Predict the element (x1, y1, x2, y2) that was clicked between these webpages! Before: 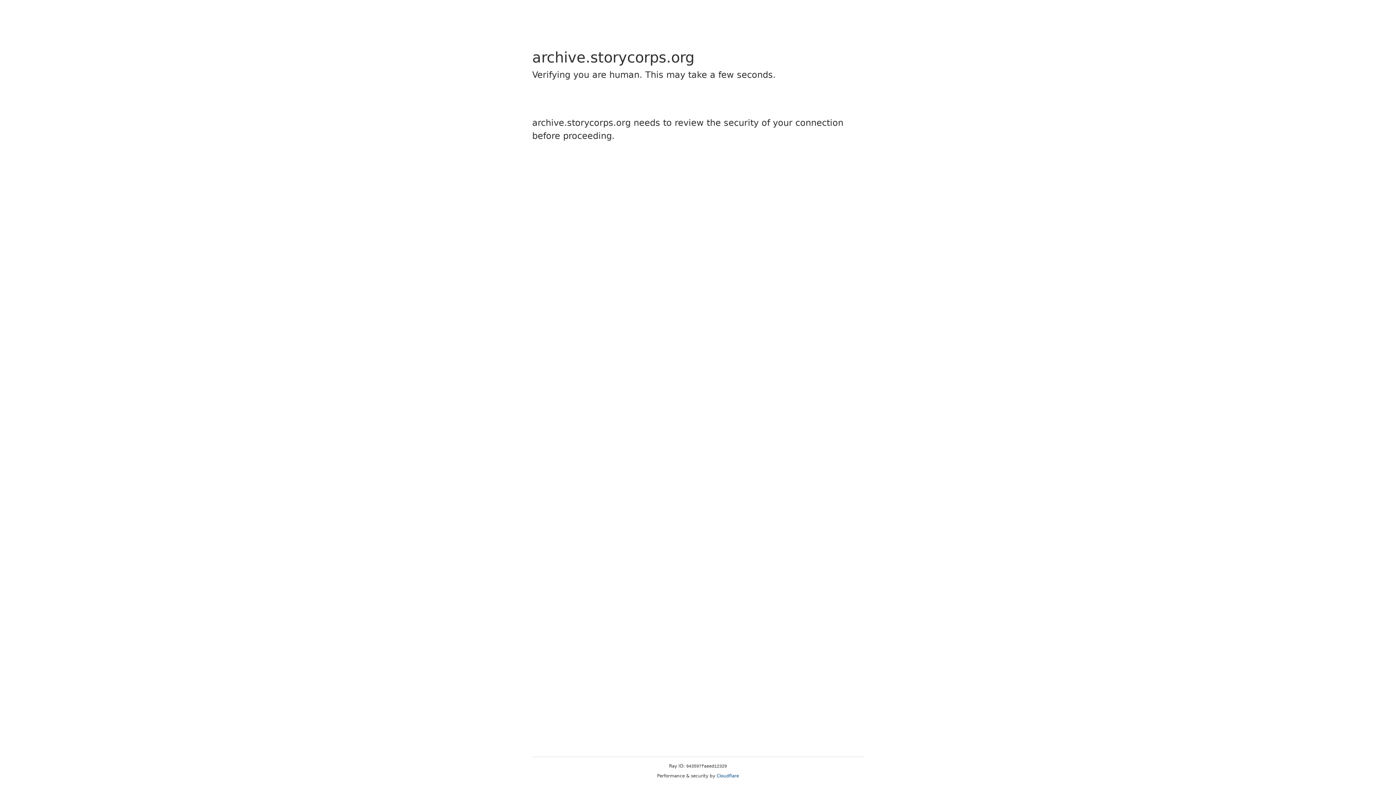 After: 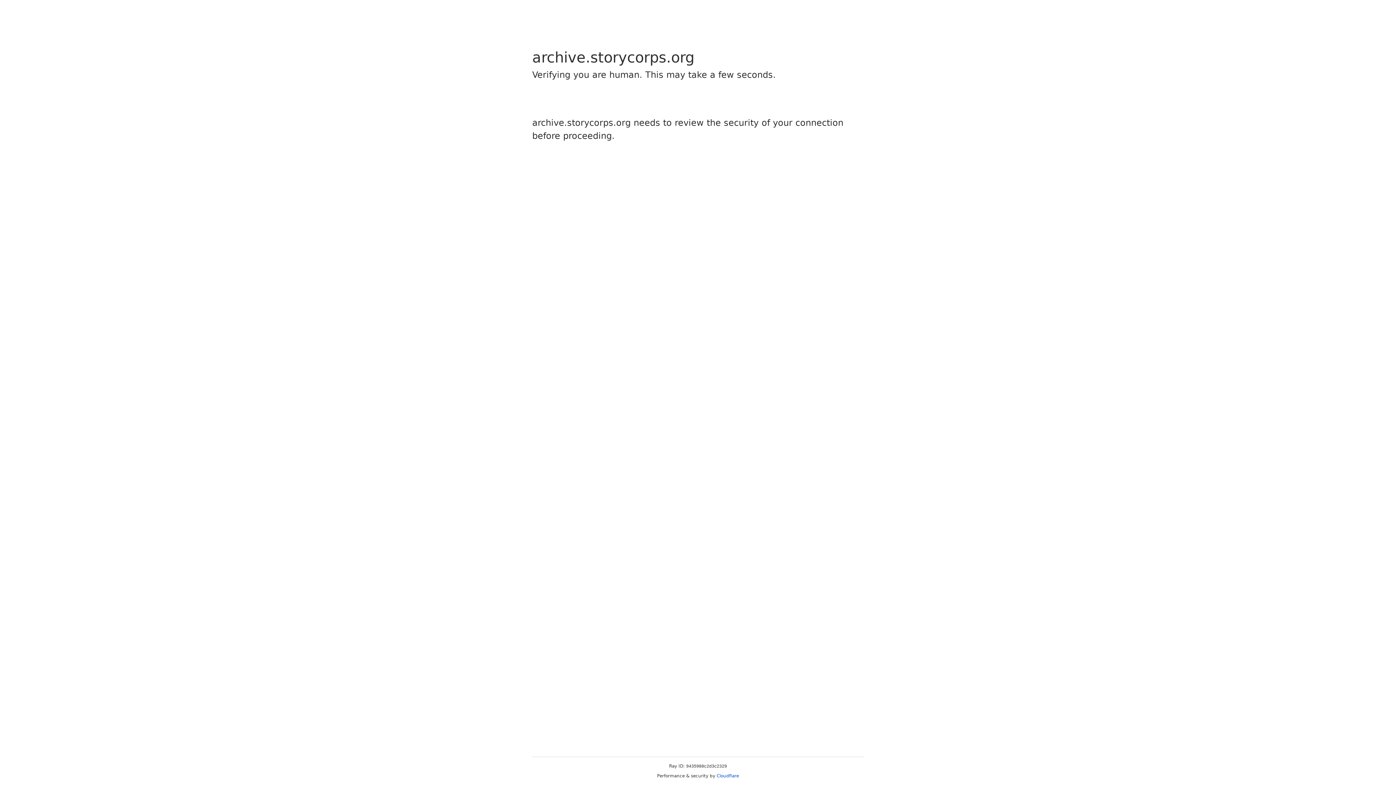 Action: bbox: (716, 773, 739, 778) label: Cloudflare